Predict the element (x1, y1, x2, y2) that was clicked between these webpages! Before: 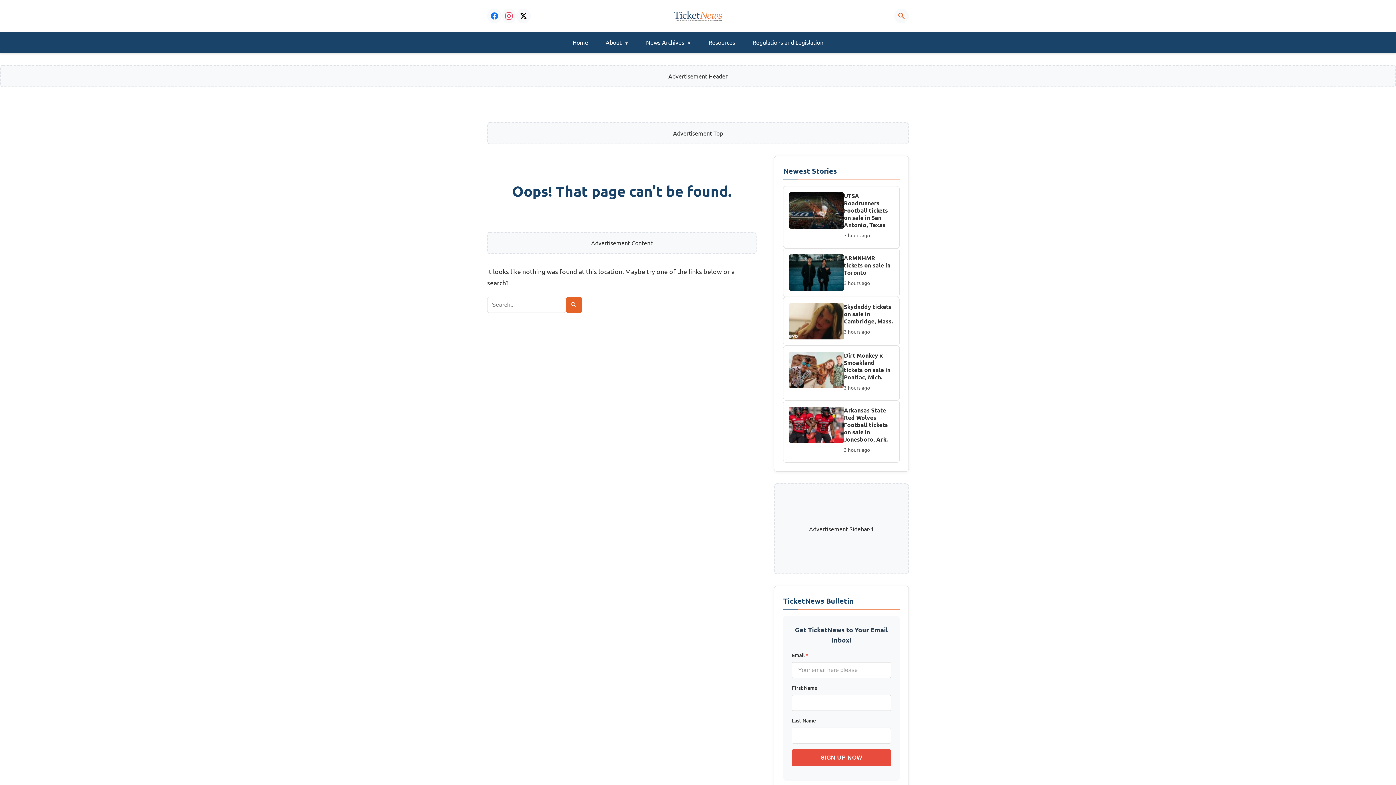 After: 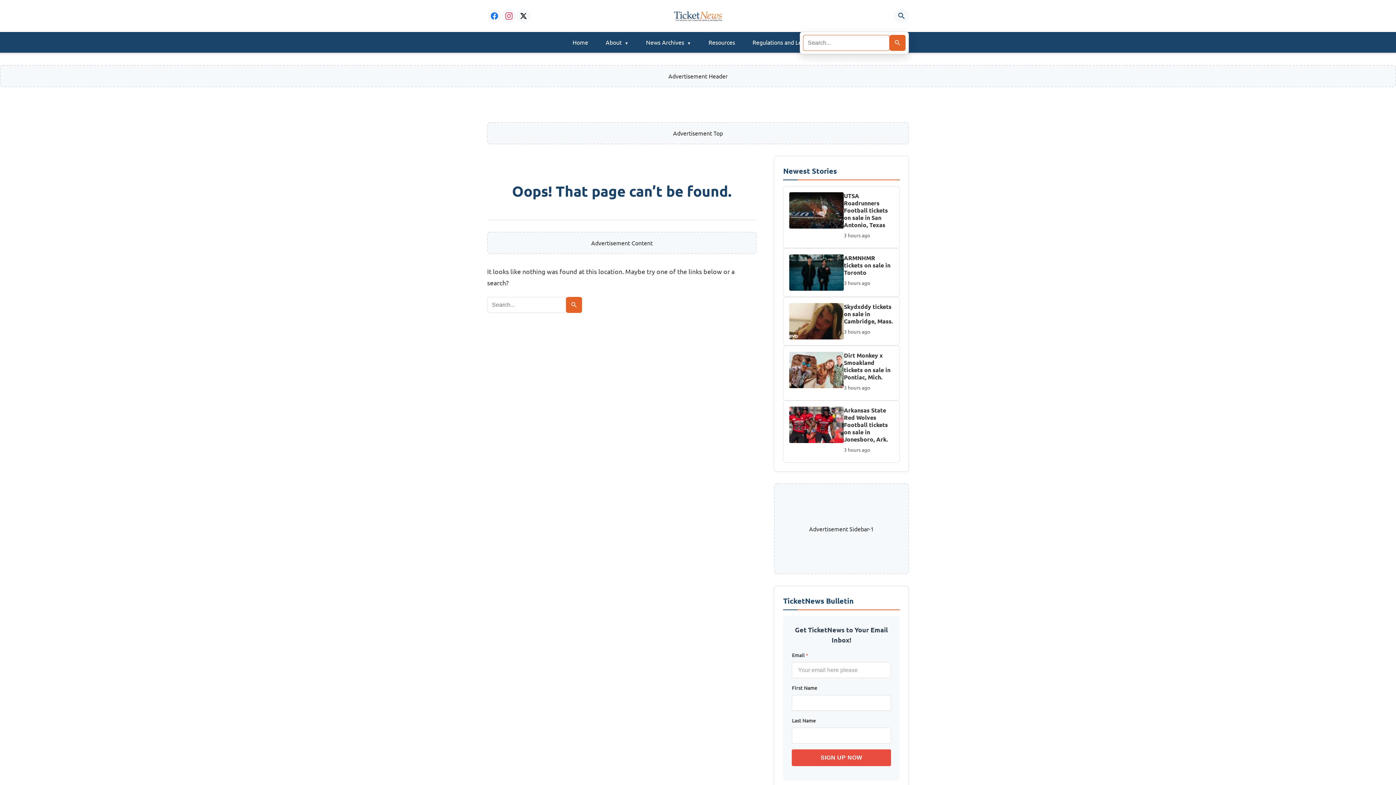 Action: label: Toggle search bbox: (894, 8, 909, 23)